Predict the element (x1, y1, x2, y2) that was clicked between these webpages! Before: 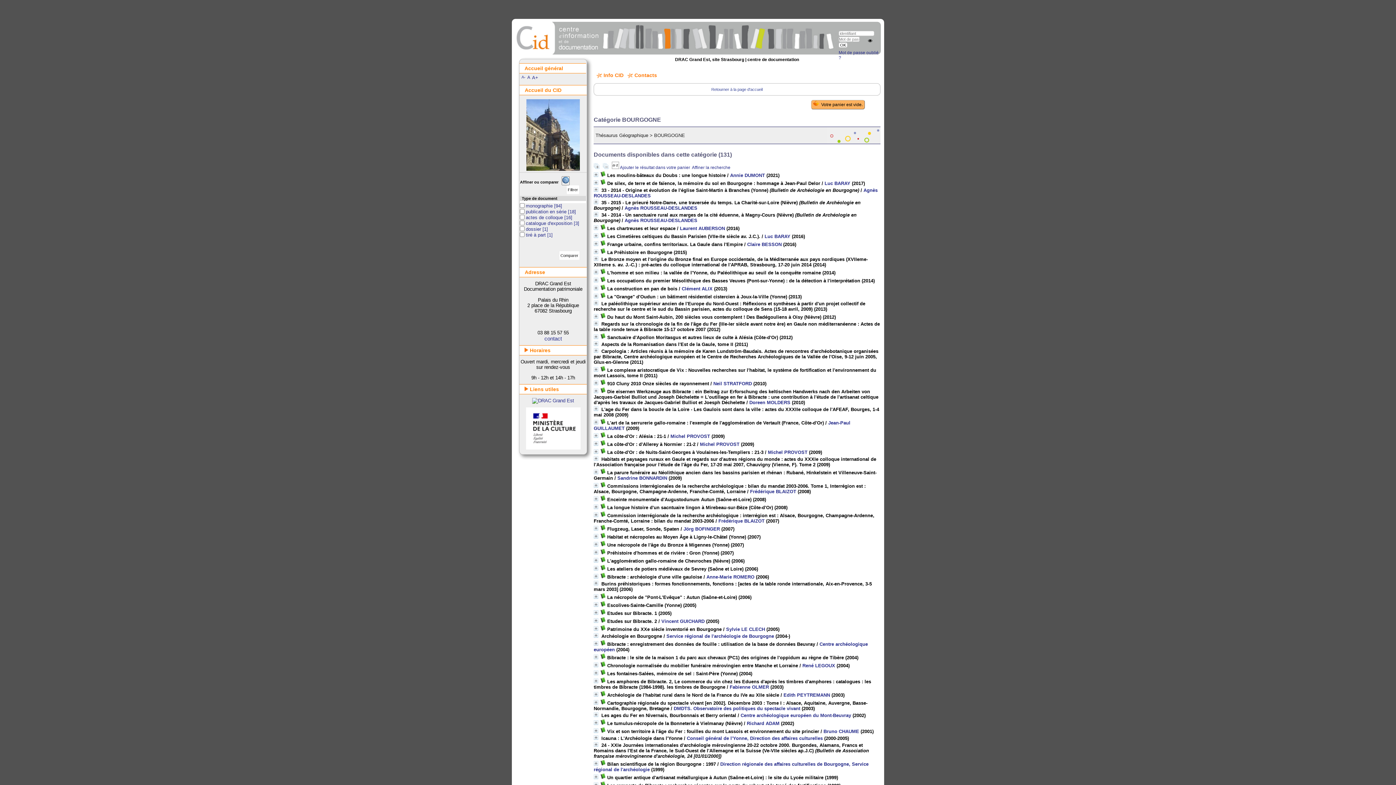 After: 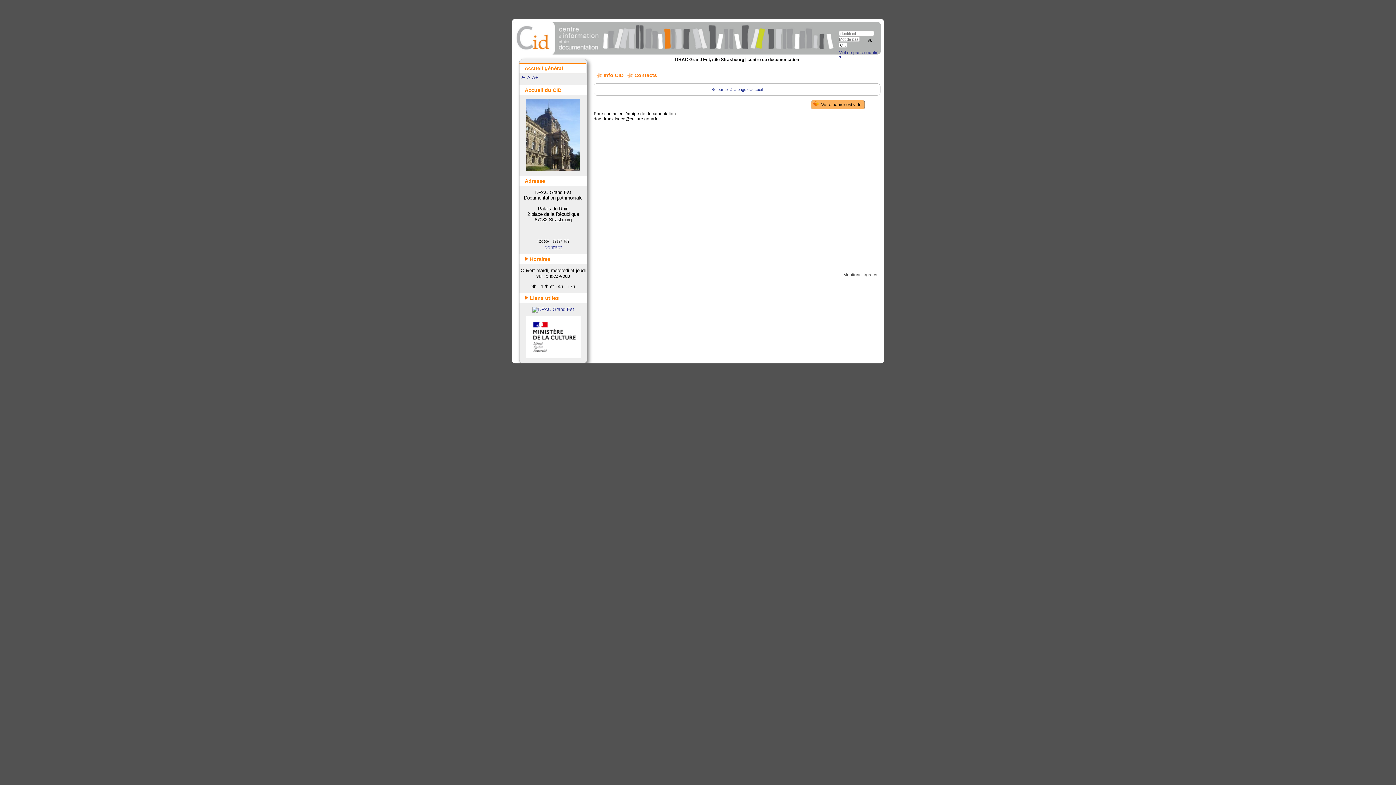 Action: bbox: (627, 72, 657, 79) label: Contacts